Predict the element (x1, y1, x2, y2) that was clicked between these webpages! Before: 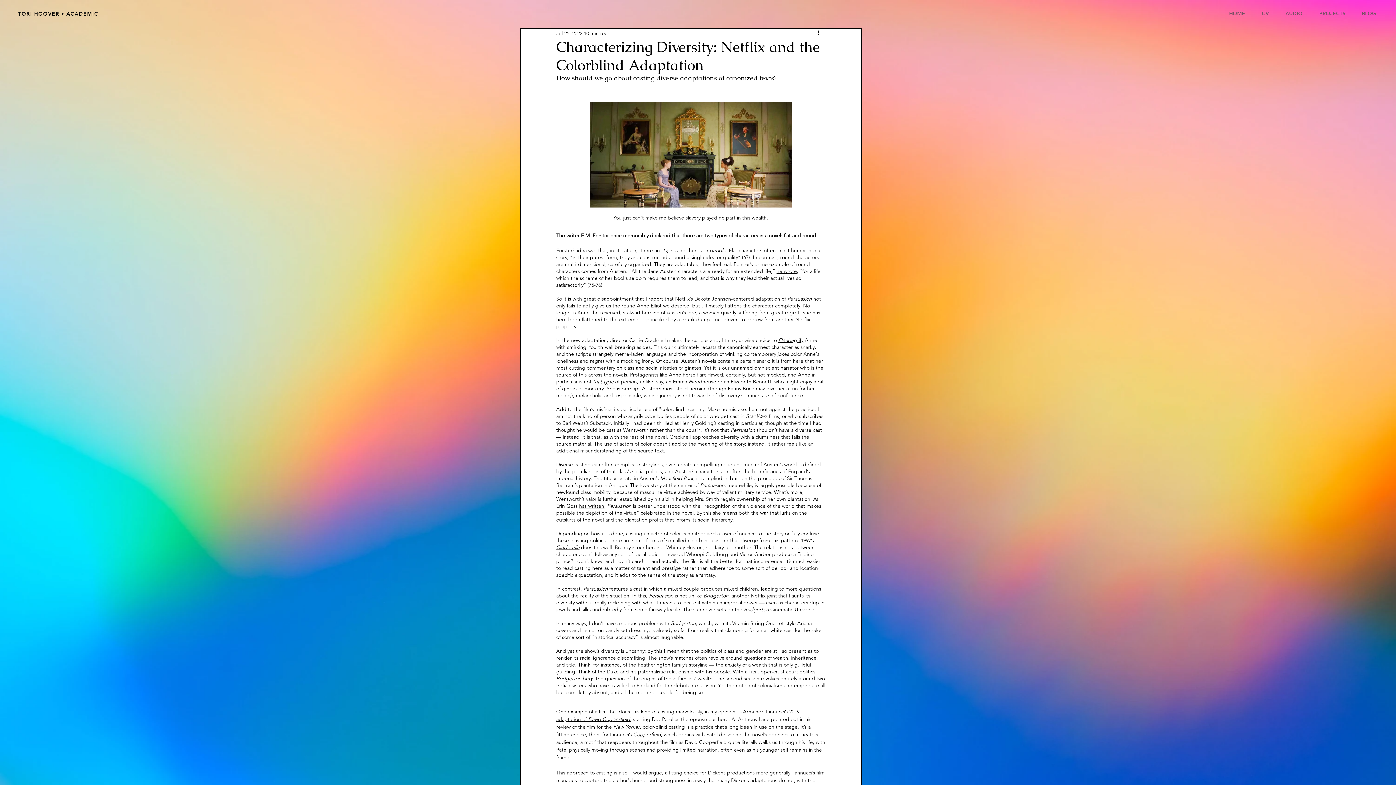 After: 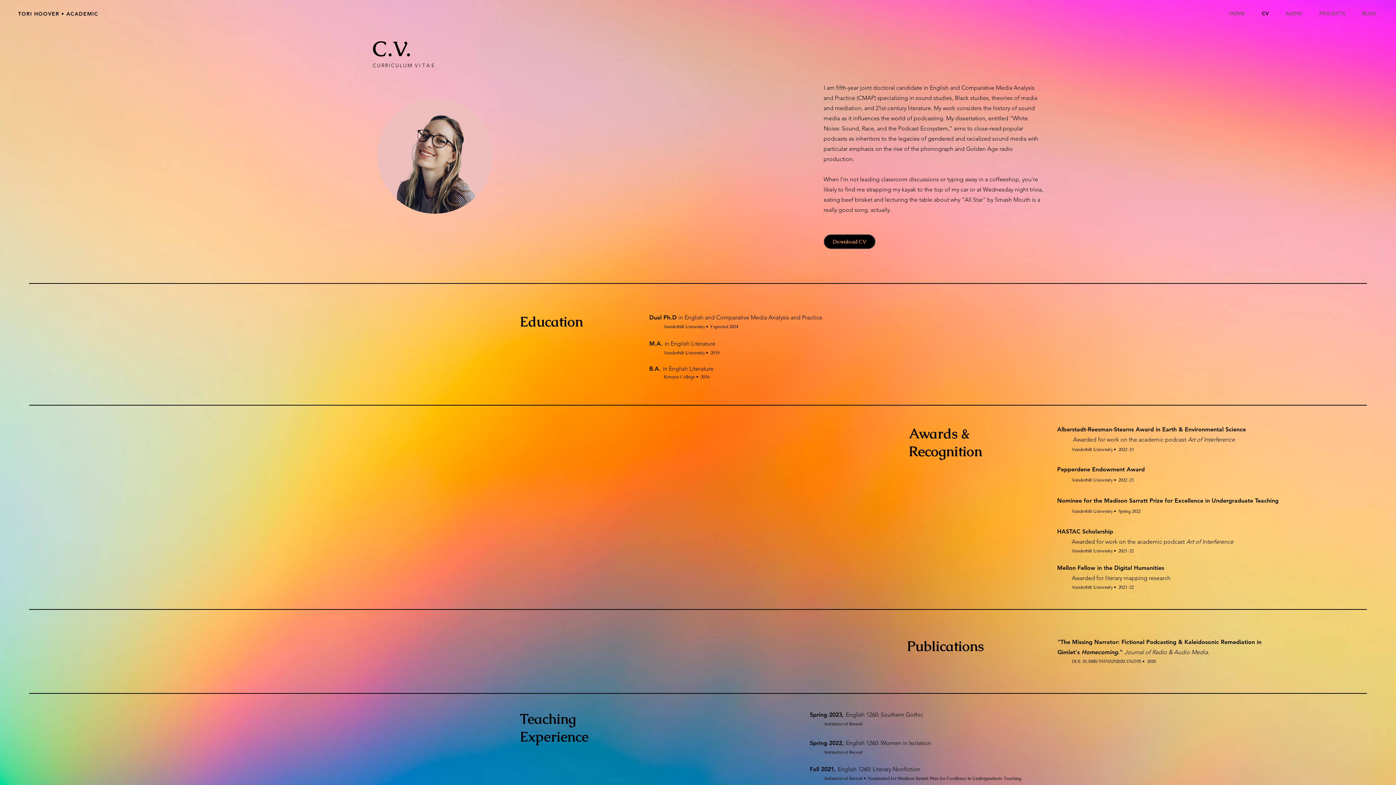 Action: bbox: (1250, 8, 1274, 18) label: CV